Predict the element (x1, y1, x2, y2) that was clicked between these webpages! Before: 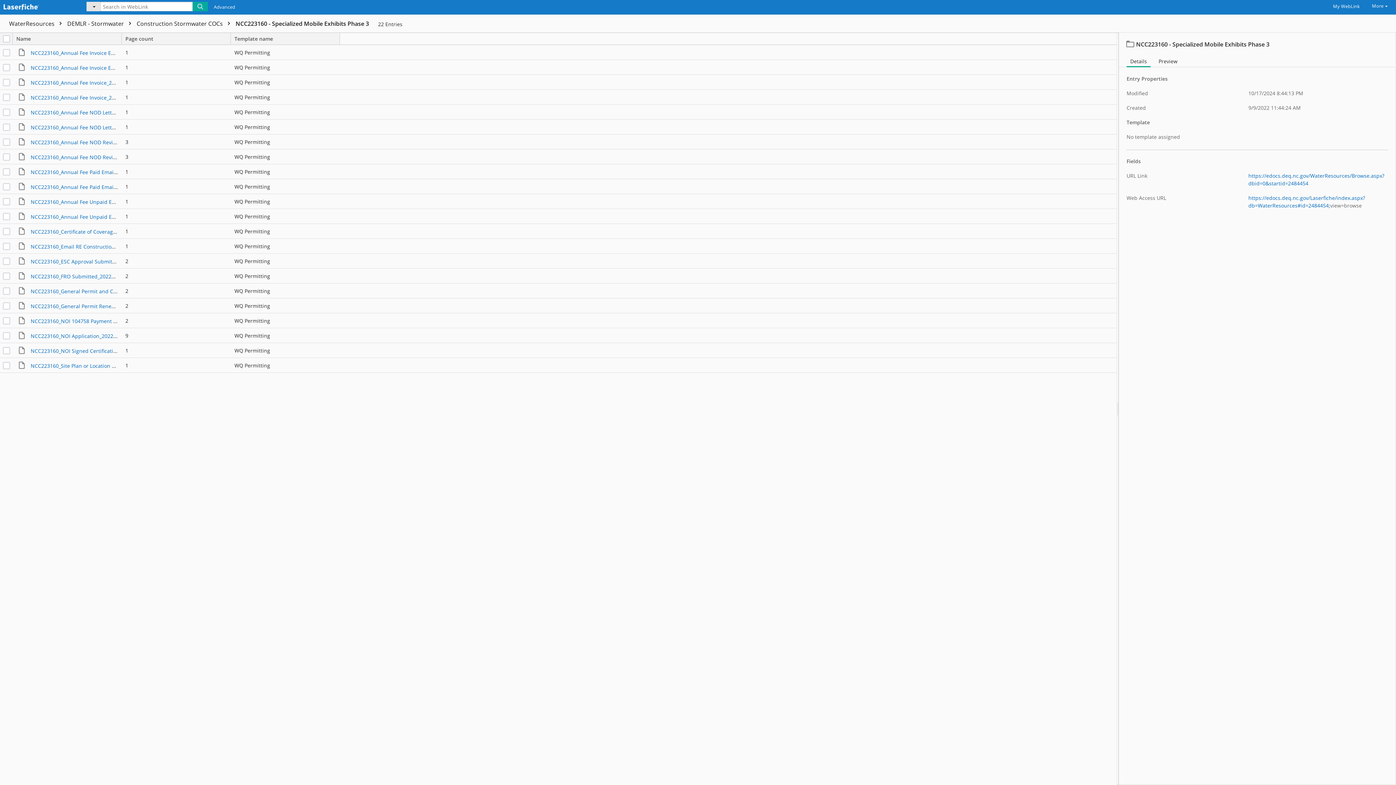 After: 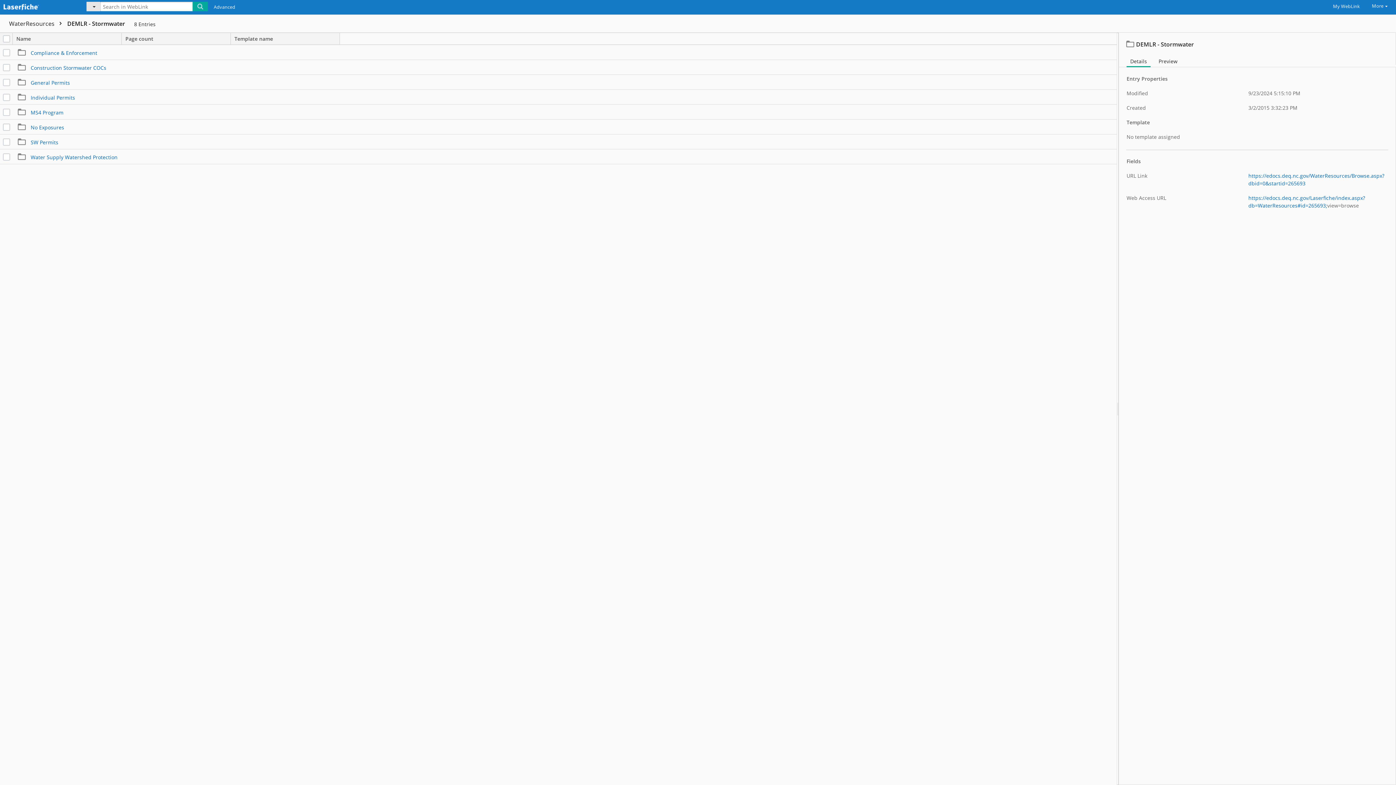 Action: label: DEMLR - Stormwater  bbox: (67, 19, 134, 27)